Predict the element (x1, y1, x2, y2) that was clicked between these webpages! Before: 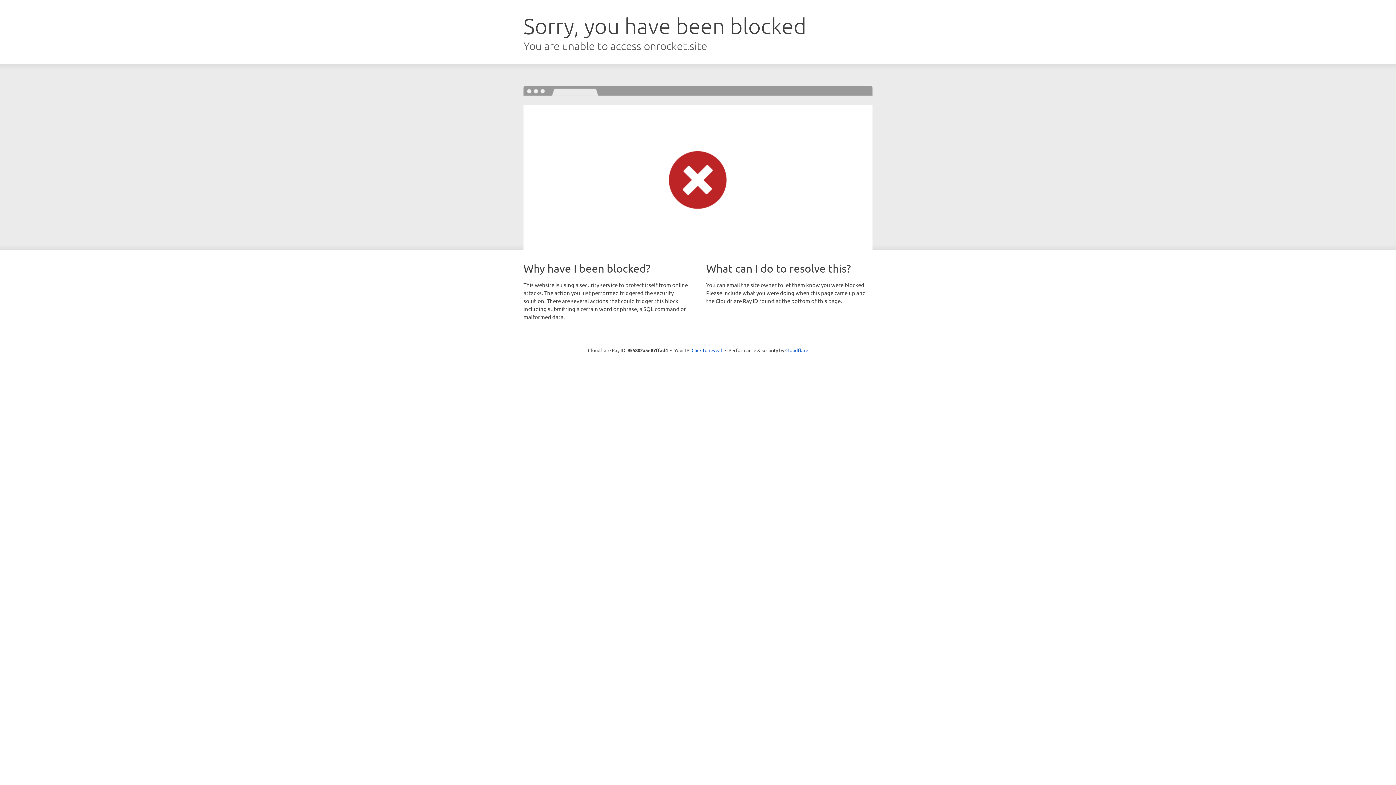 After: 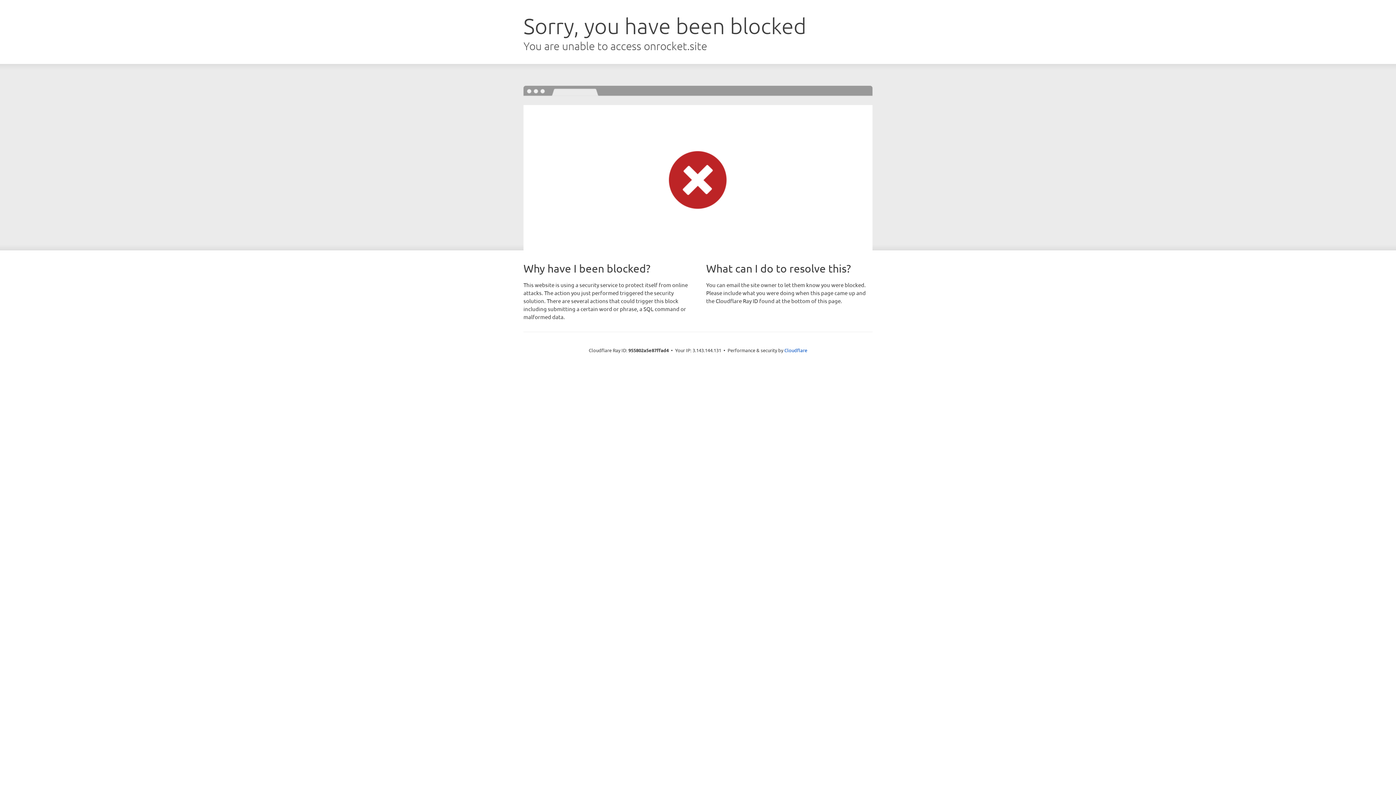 Action: label: Click to reveal bbox: (691, 346, 722, 353)